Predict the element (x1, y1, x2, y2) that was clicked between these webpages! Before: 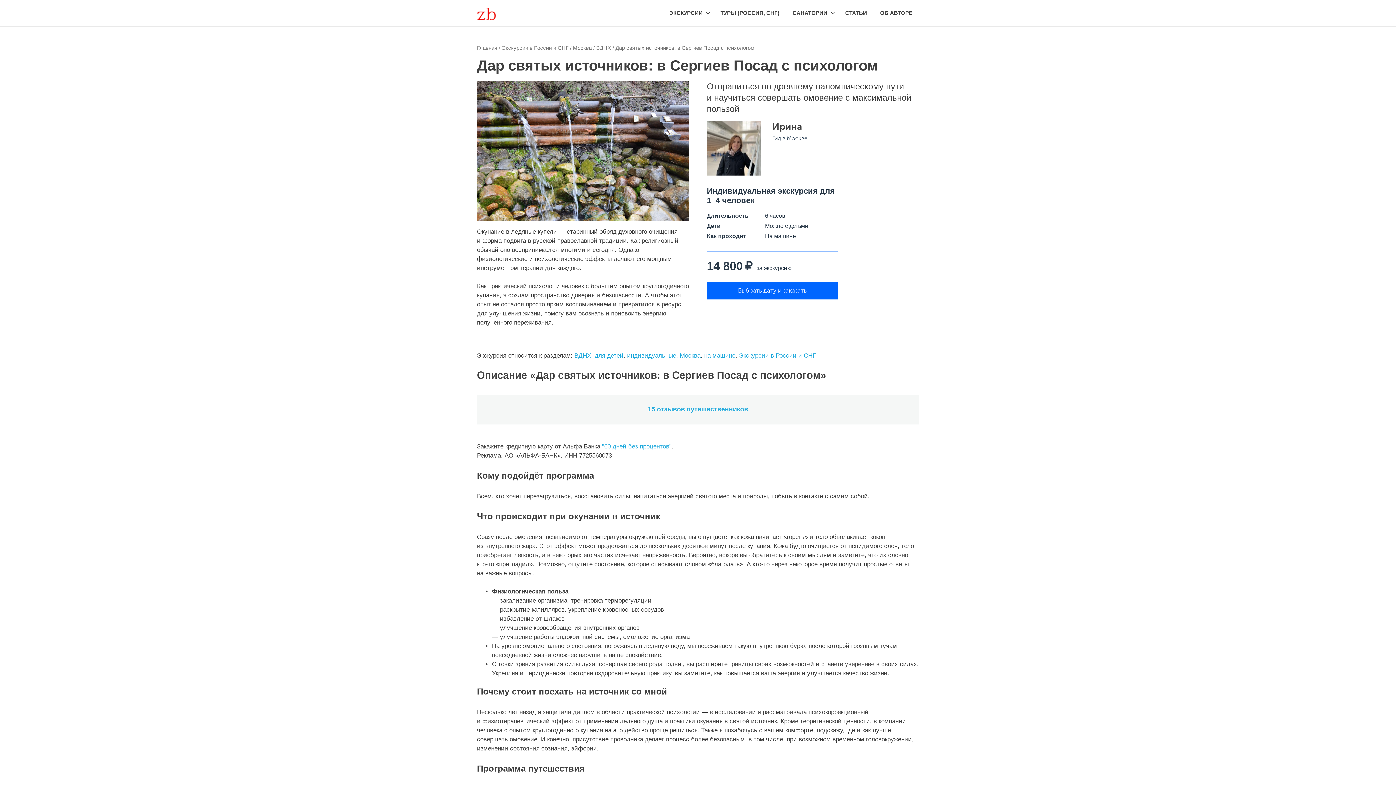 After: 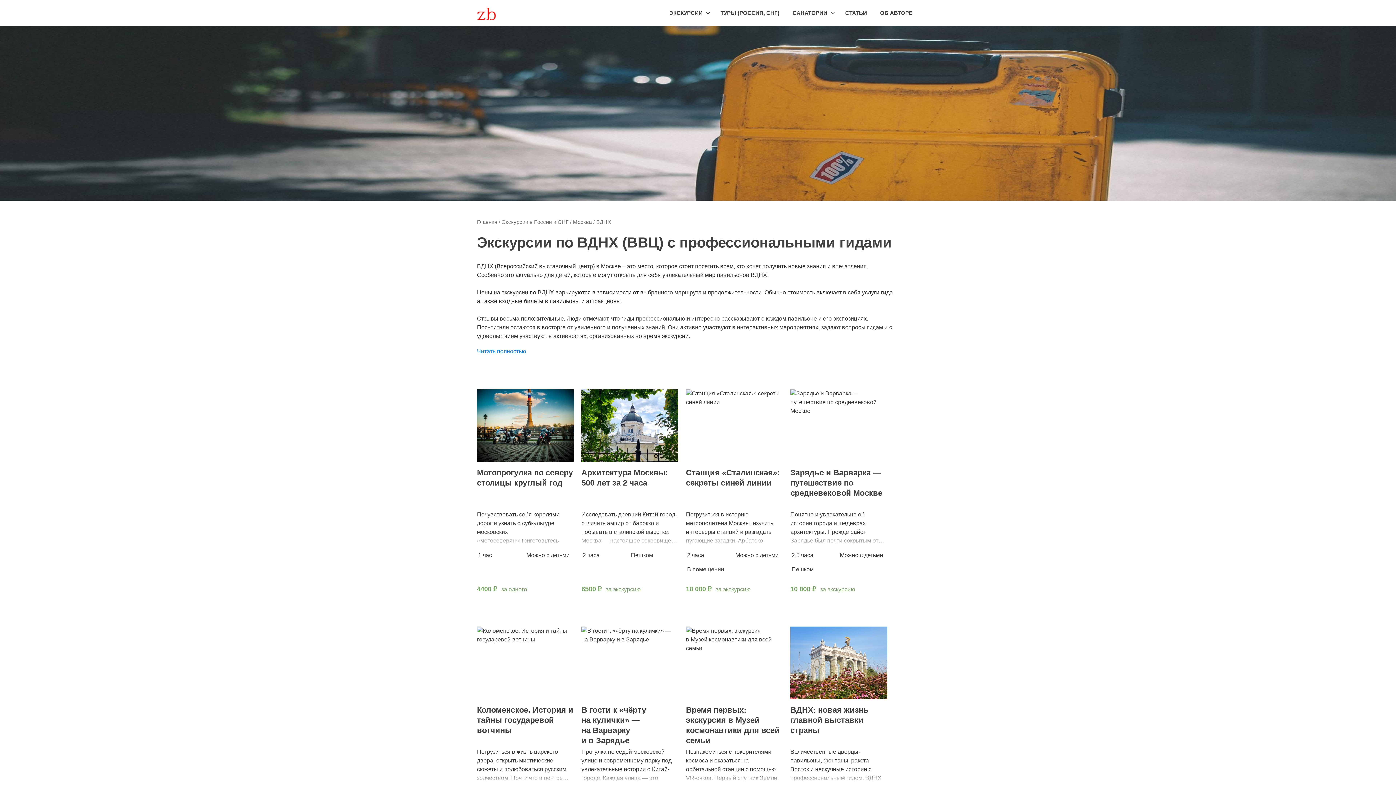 Action: label: ВДНХ bbox: (574, 352, 591, 359)